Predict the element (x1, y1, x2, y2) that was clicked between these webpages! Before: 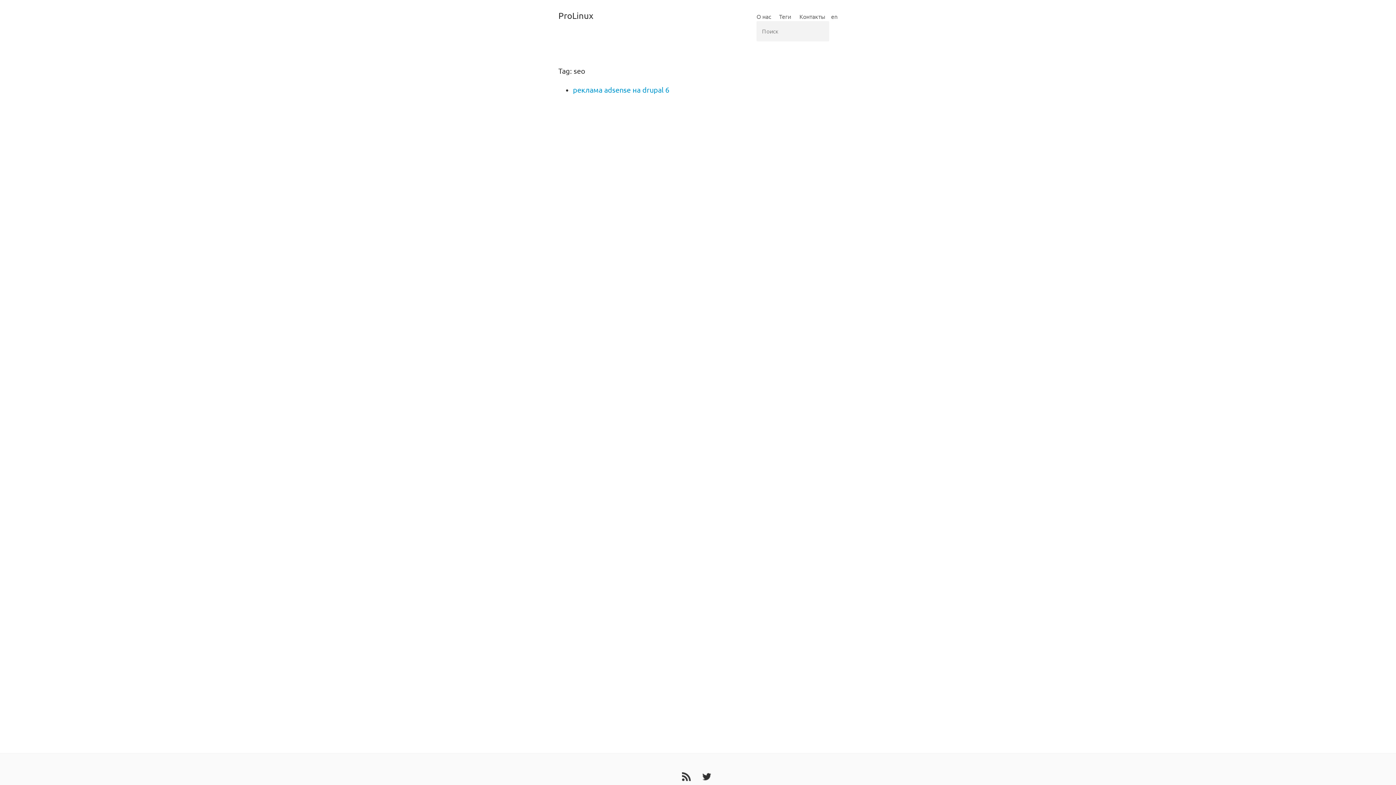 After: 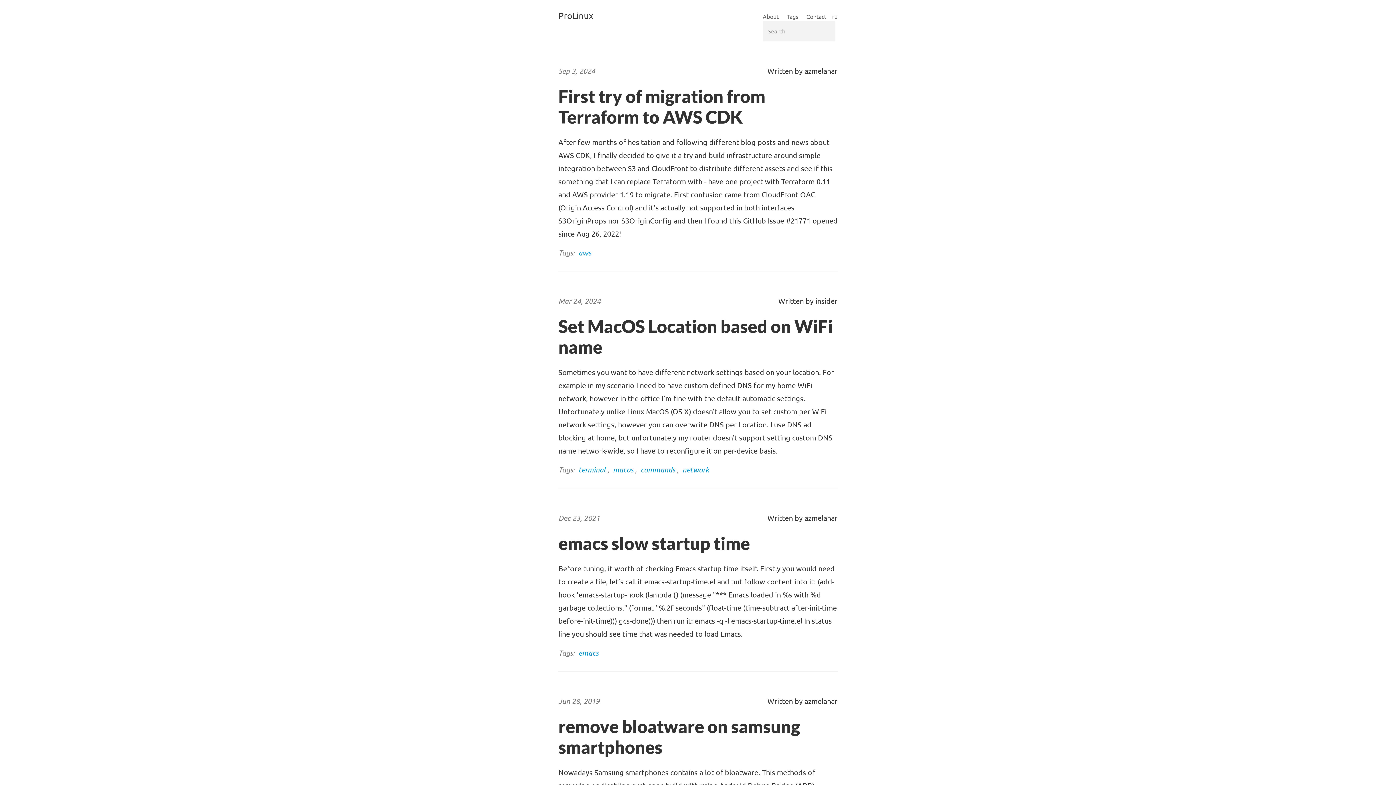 Action: bbox: (831, 13, 837, 20) label: en